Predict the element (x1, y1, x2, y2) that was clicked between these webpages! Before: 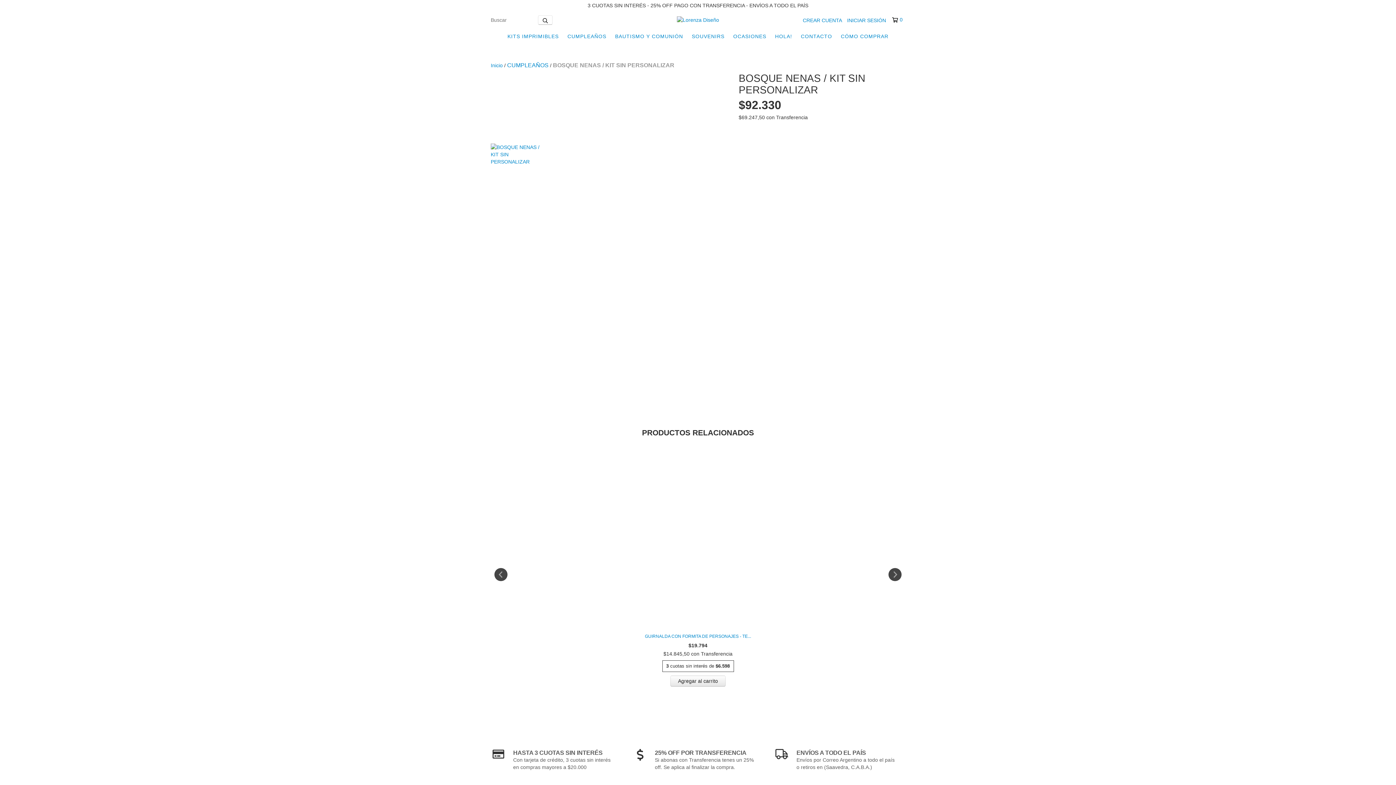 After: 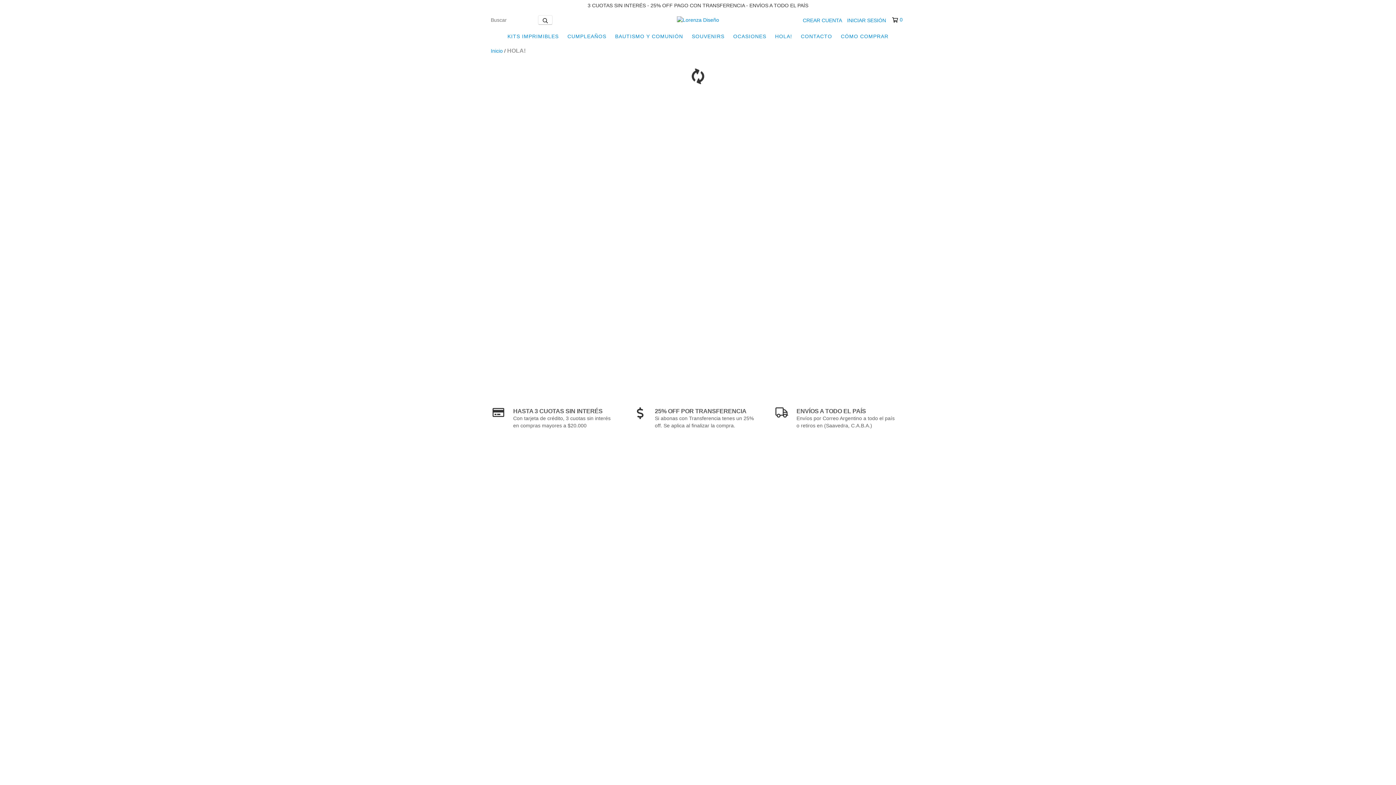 Action: bbox: (771, 29, 796, 43) label: HOLA!